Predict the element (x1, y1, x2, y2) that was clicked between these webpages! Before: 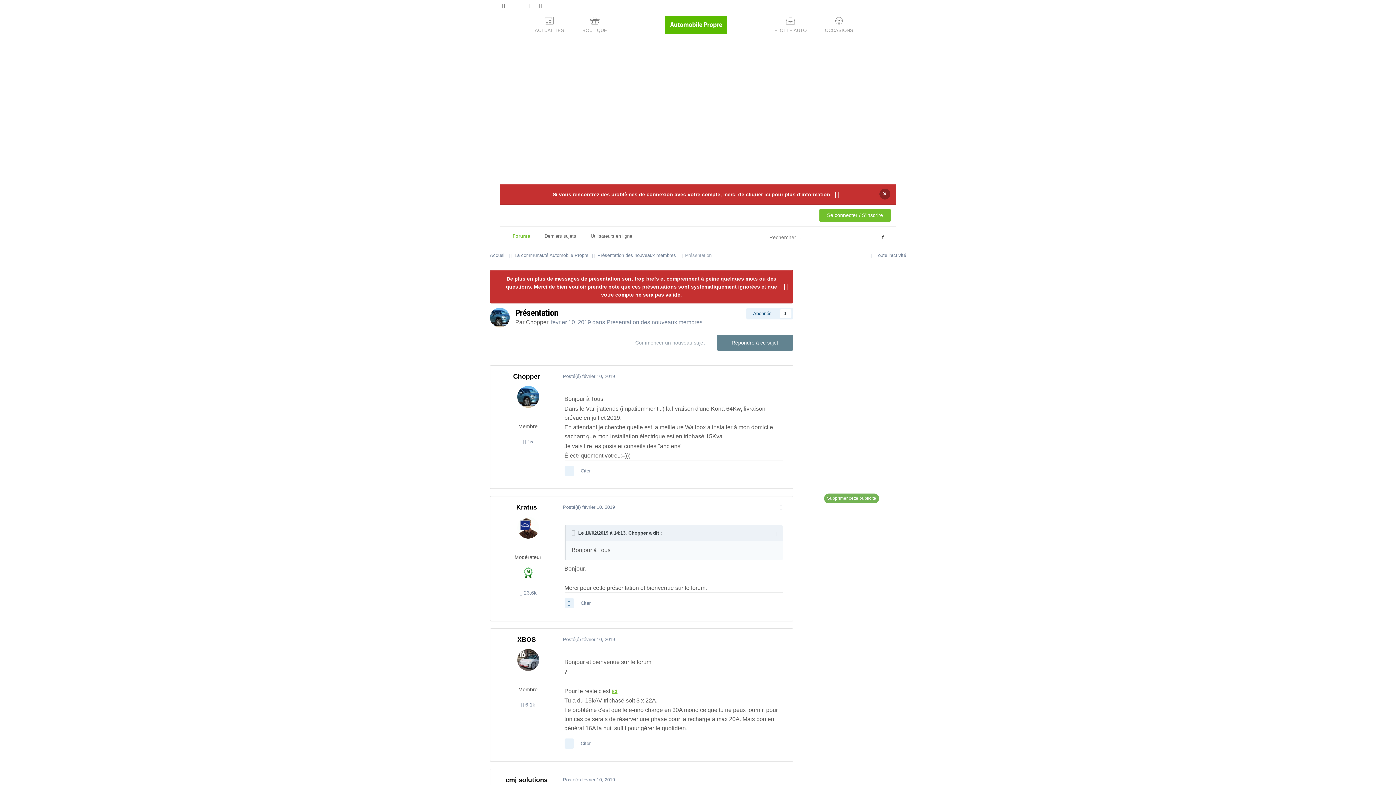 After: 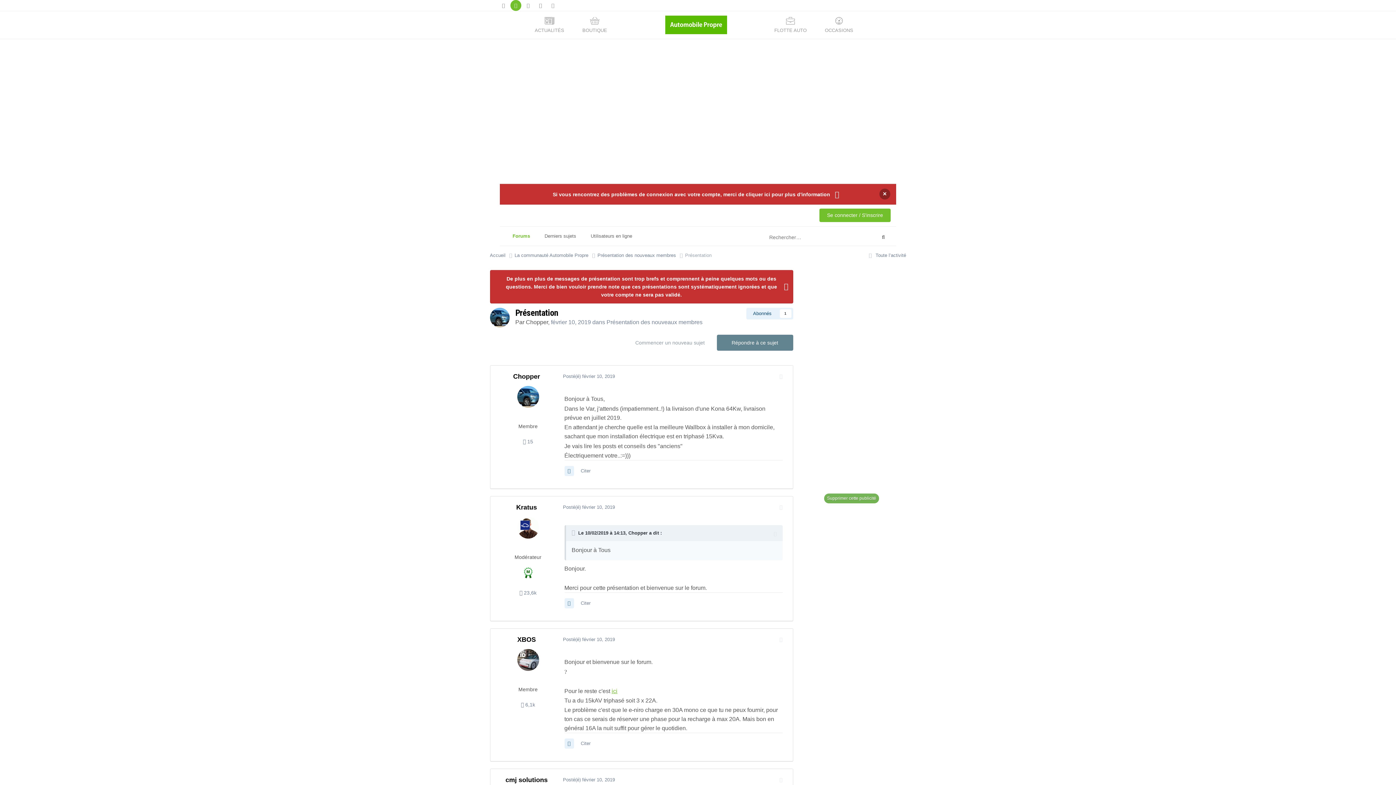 Action: bbox: (510, 0, 521, 10)